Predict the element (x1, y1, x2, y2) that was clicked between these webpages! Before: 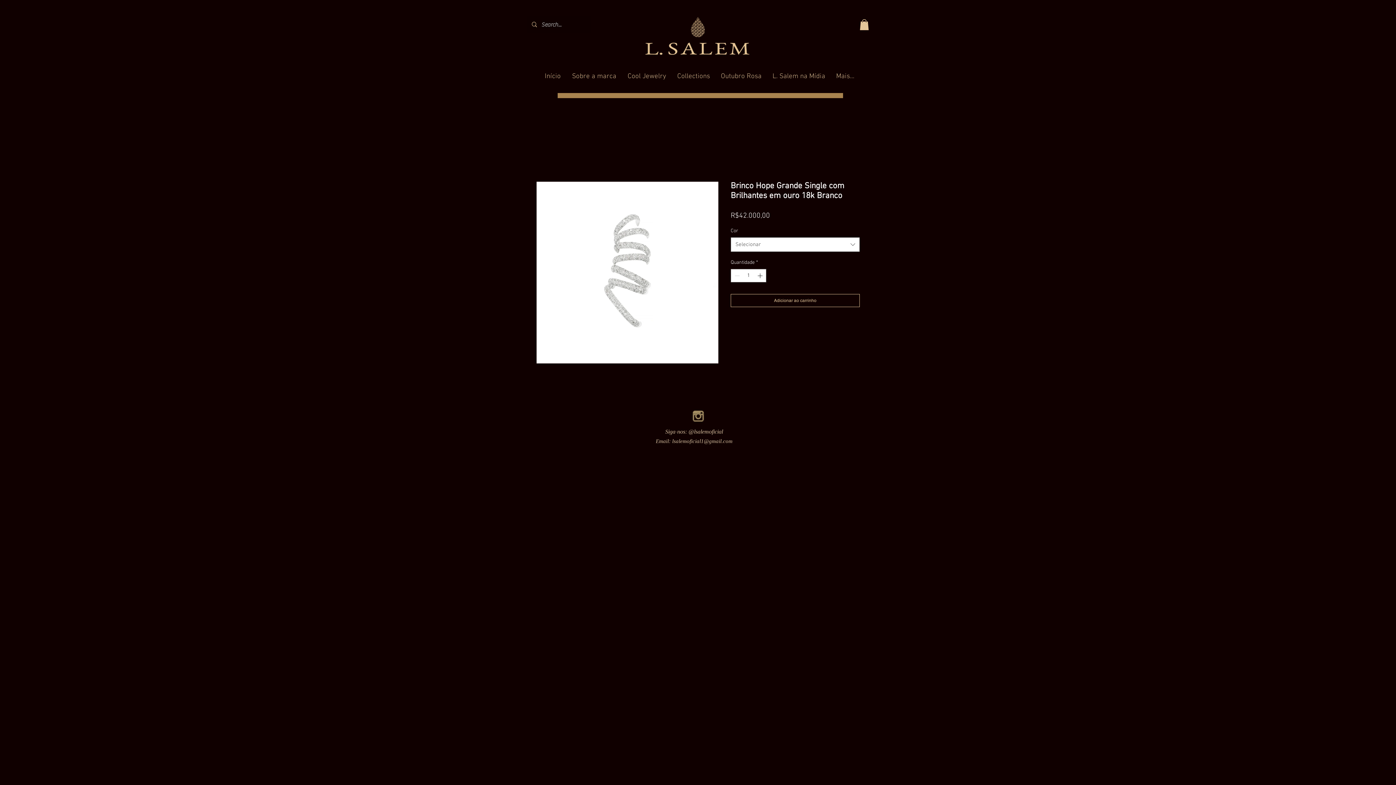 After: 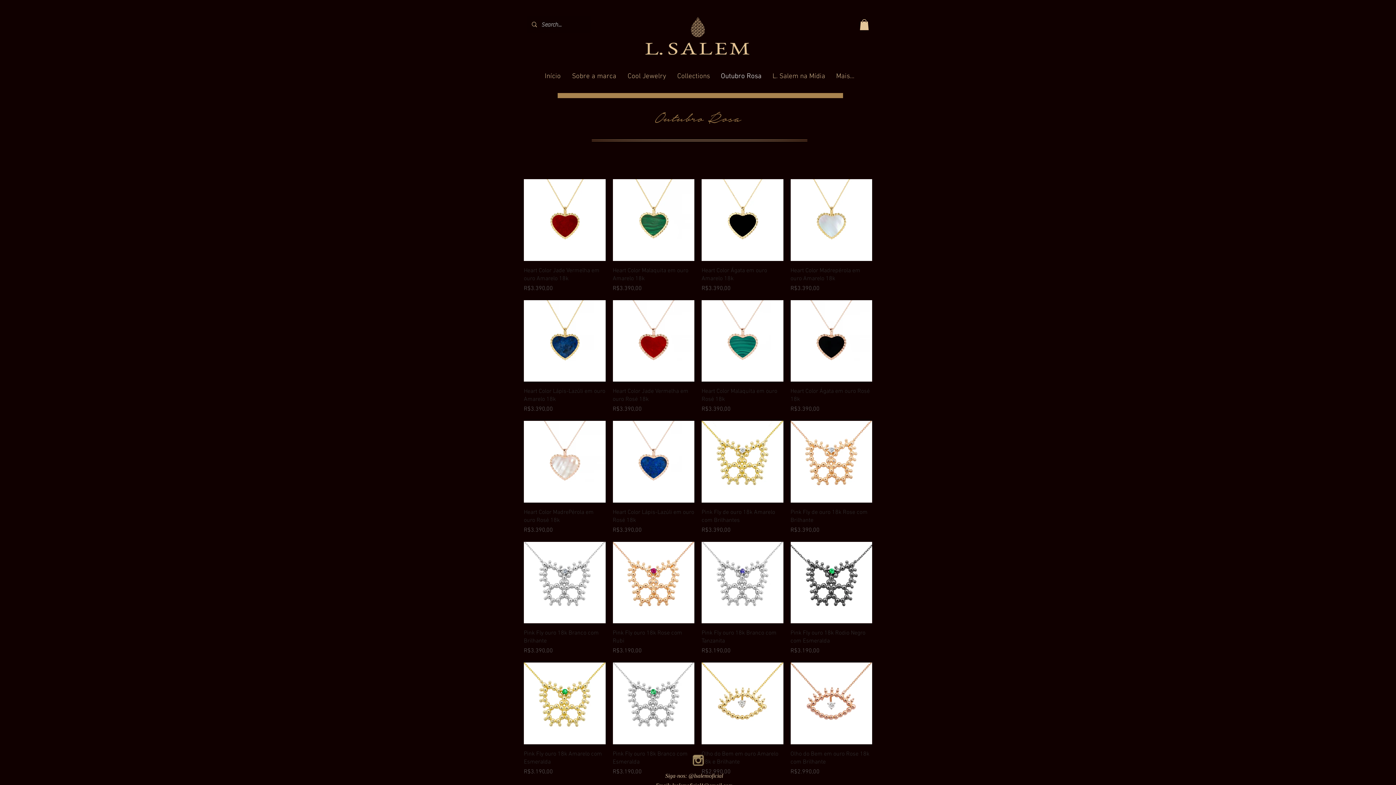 Action: label: Outubro Rosa bbox: (715, 68, 767, 85)